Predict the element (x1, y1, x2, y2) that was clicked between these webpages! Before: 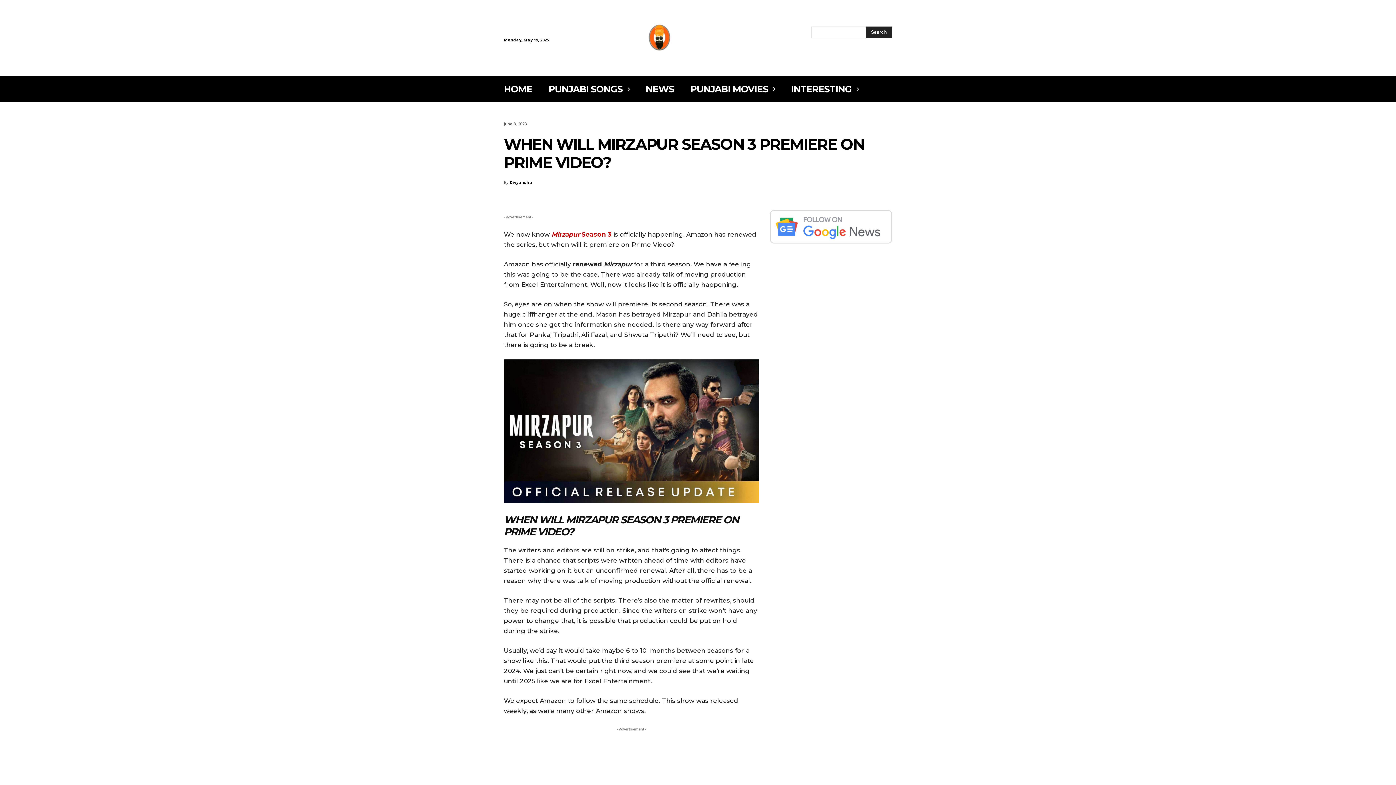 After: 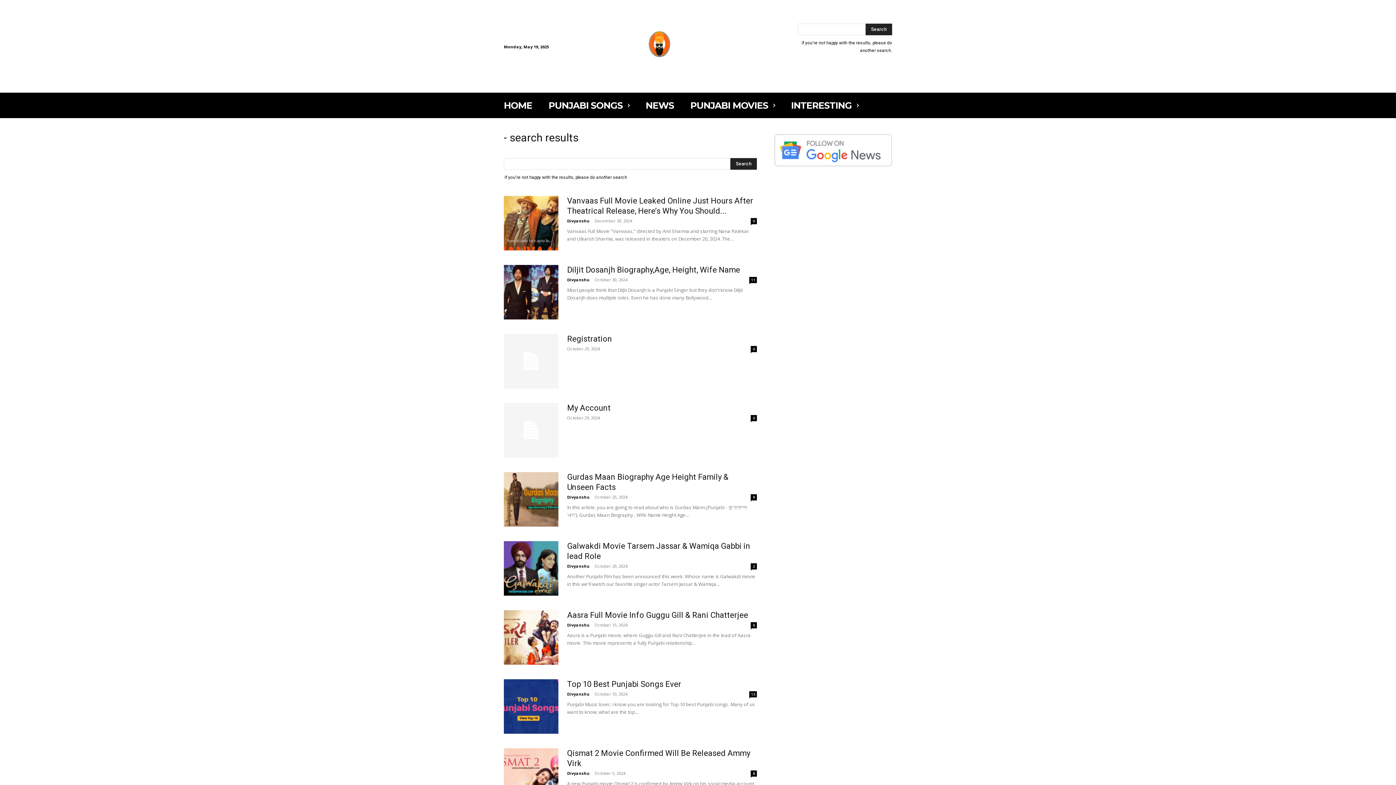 Action: label: Search bbox: (865, 26, 892, 38)